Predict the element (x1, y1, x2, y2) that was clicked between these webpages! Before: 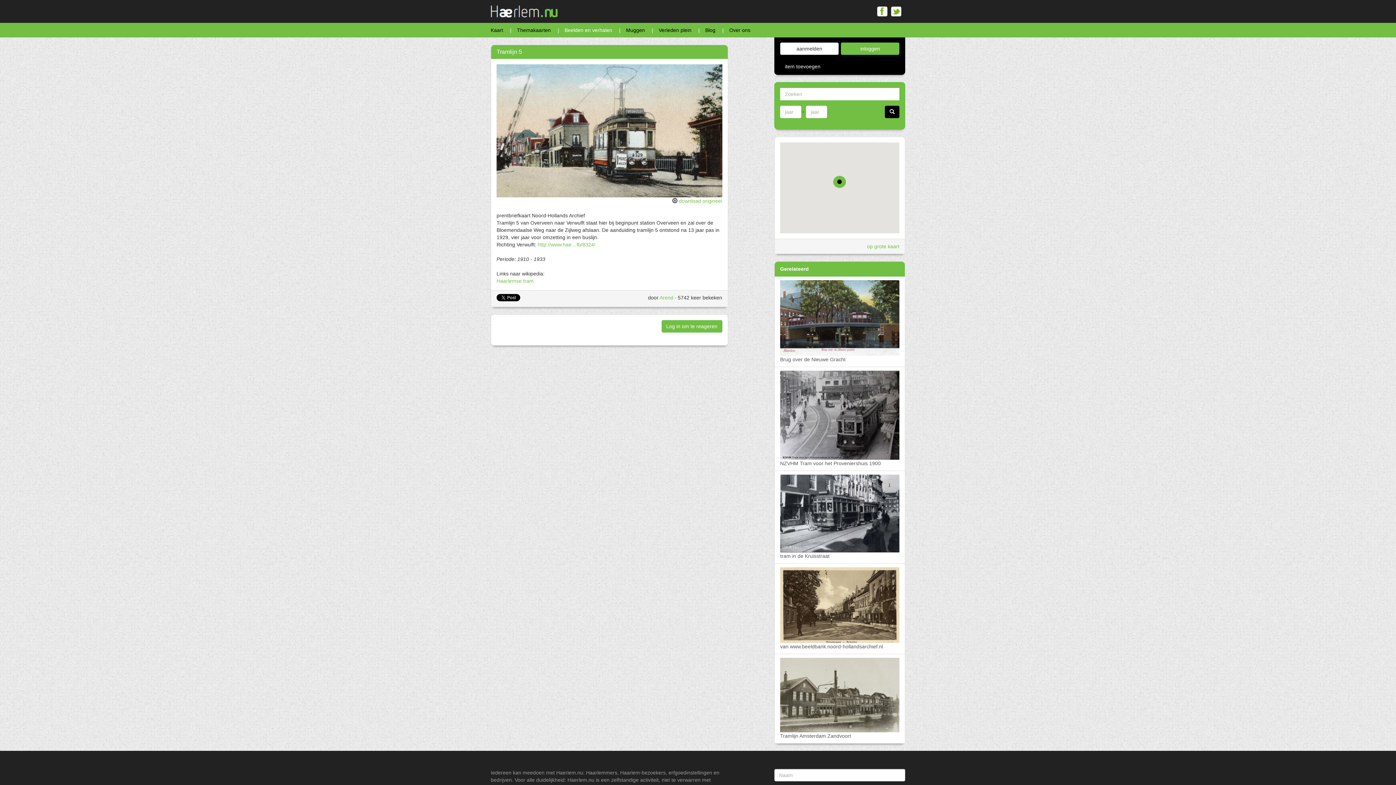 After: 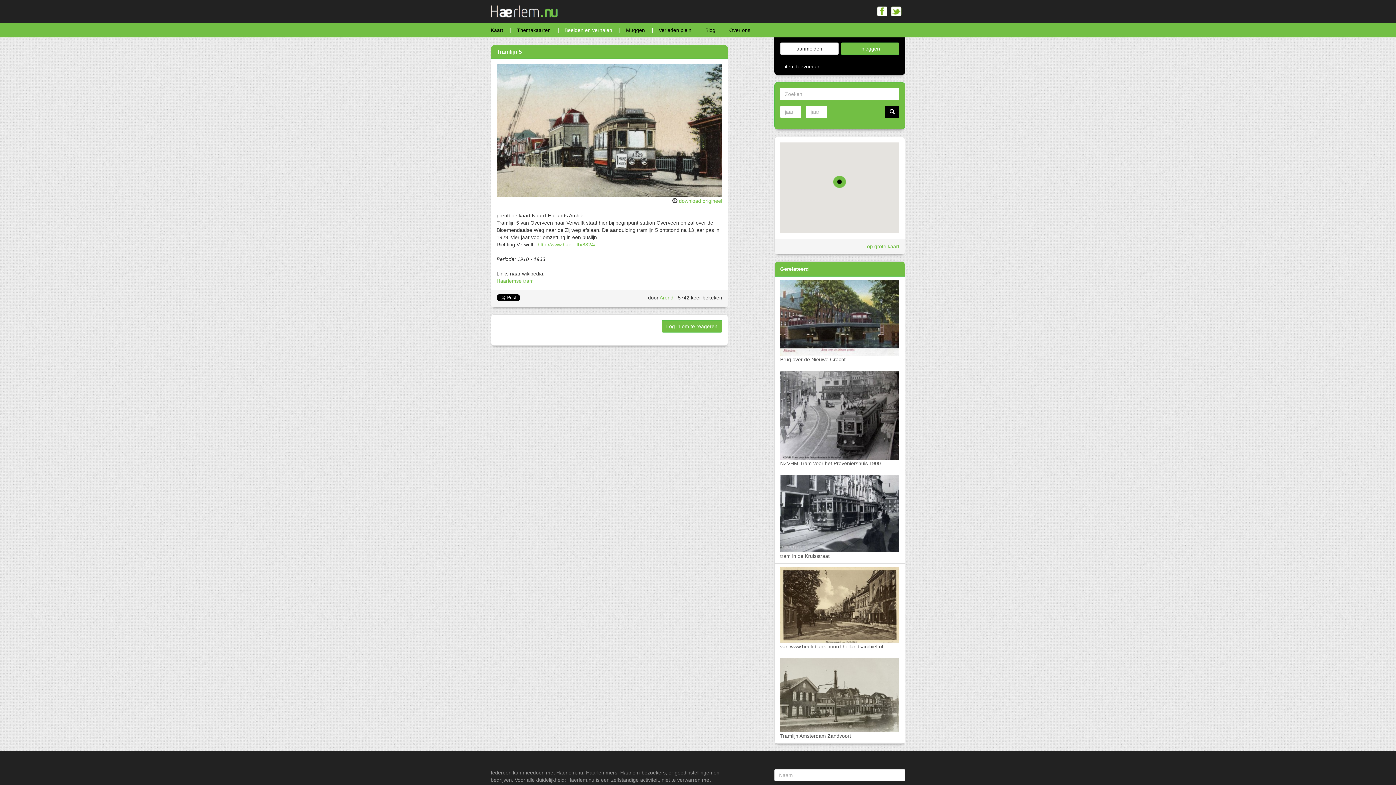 Action: label: facebook bbox: (877, 6, 887, 16)